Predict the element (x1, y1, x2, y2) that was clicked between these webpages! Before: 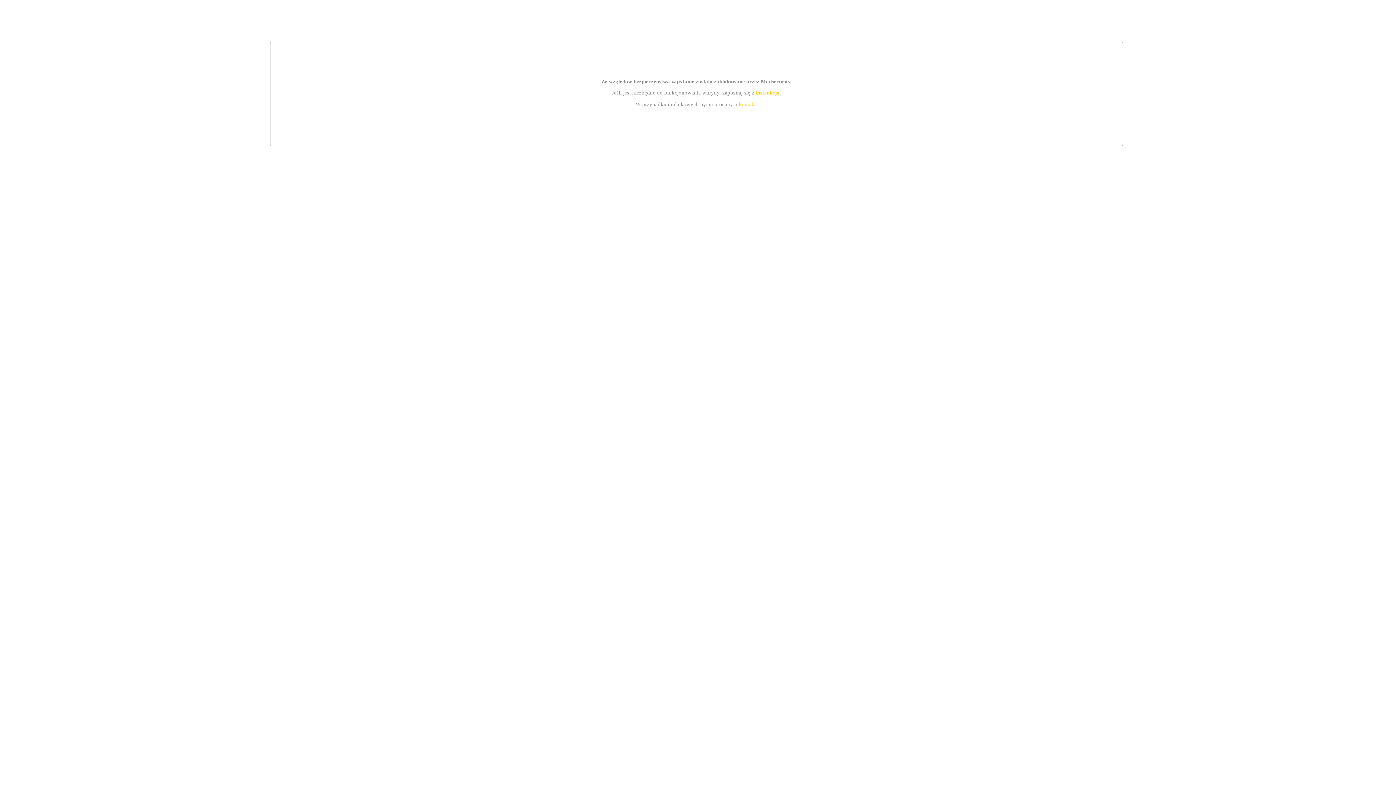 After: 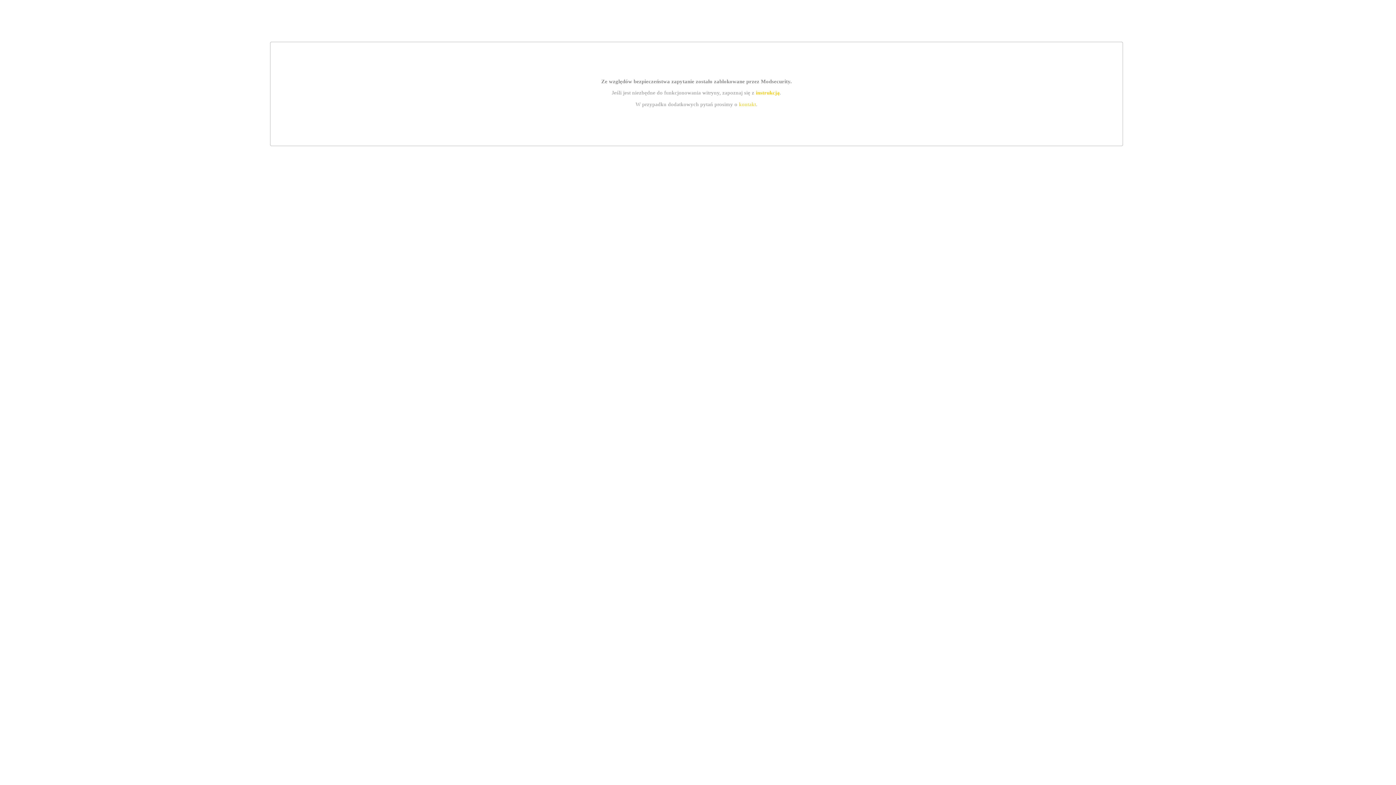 Action: label: instrukcją bbox: (755, 89, 779, 95)